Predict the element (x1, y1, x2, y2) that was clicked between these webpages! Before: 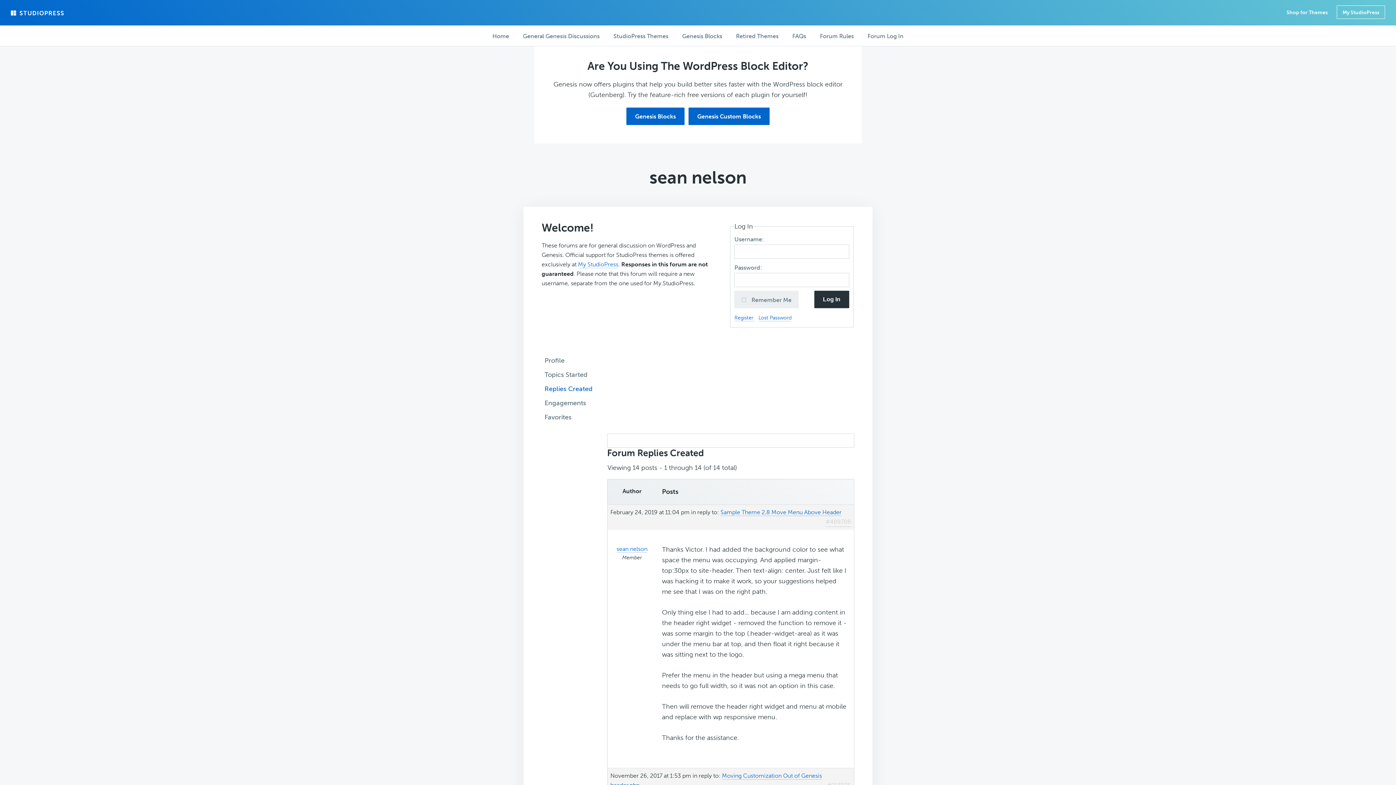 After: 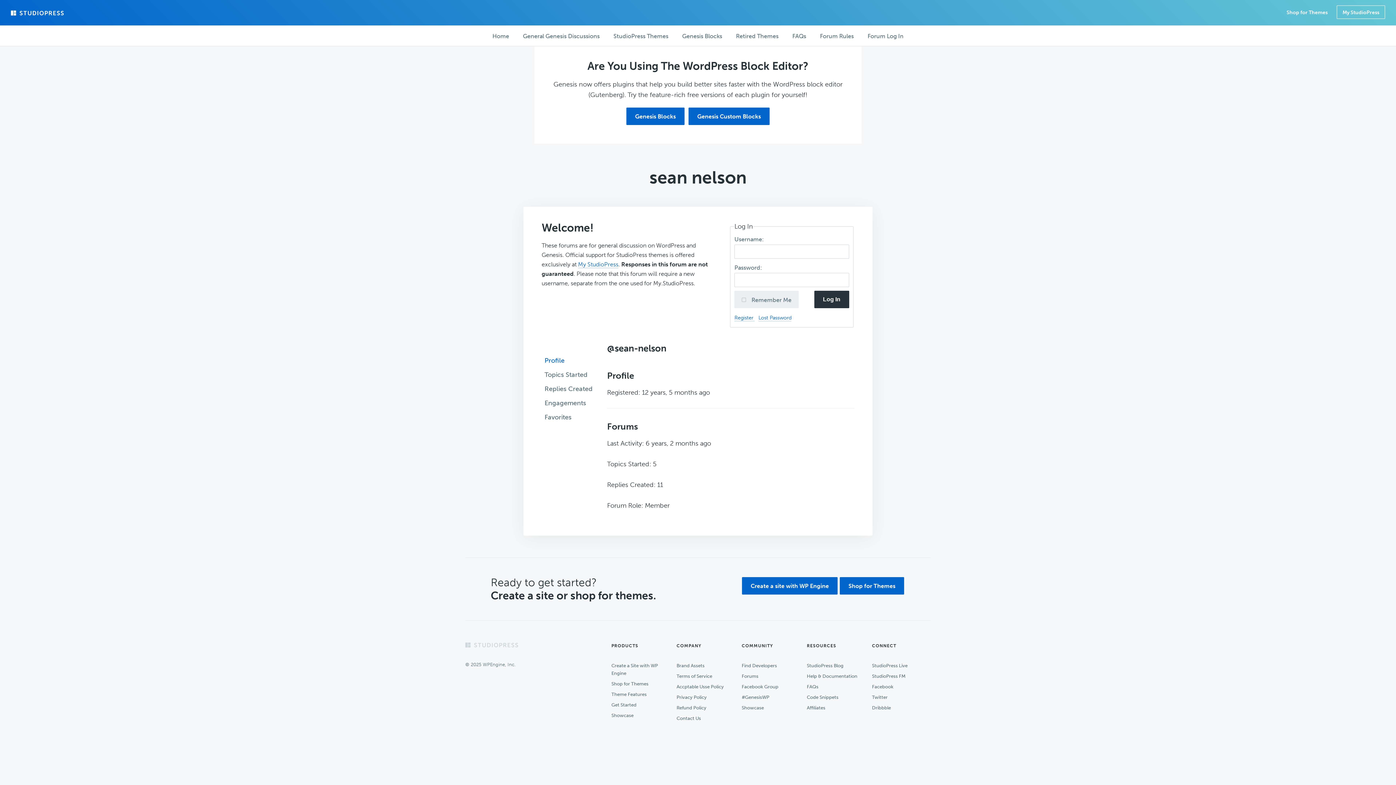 Action: bbox: (616, 545, 647, 553) label: sean nelson